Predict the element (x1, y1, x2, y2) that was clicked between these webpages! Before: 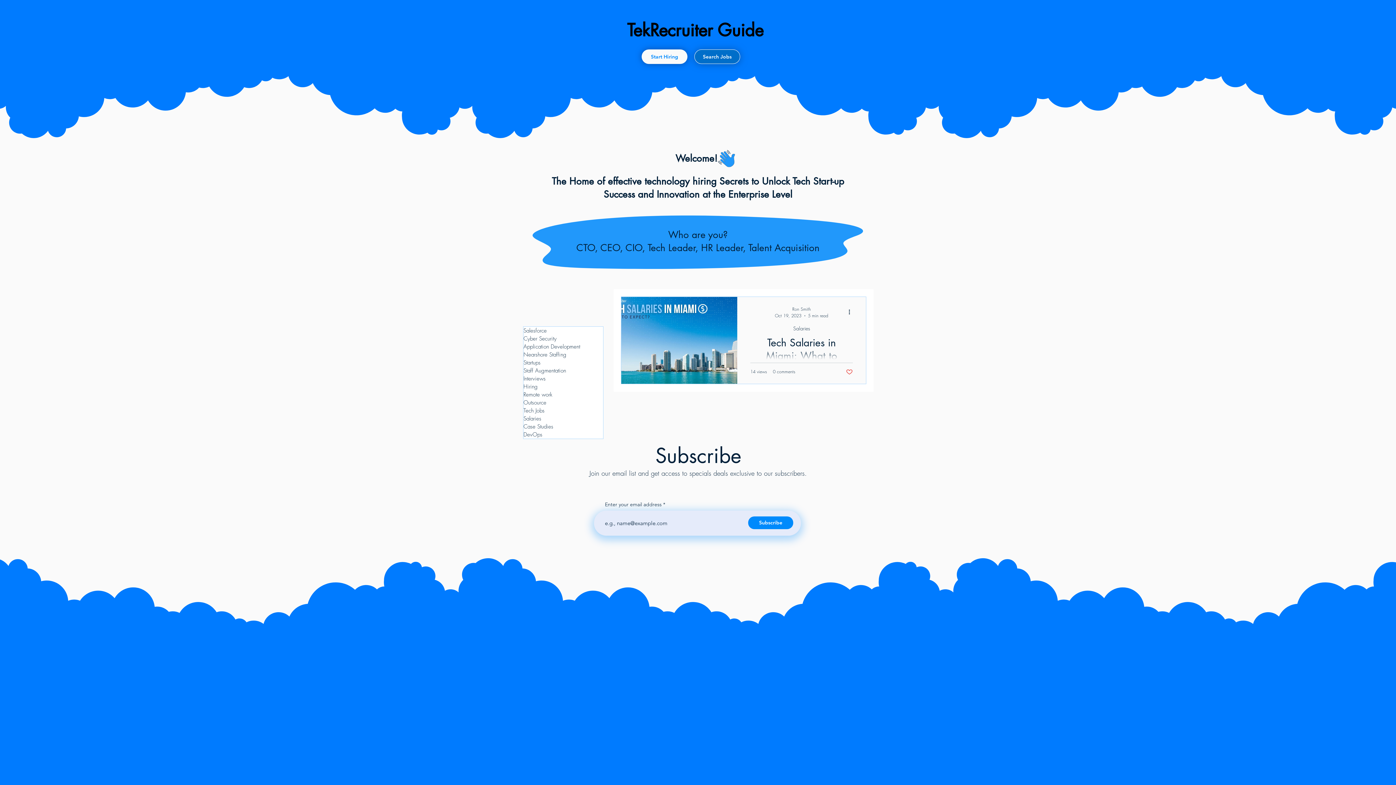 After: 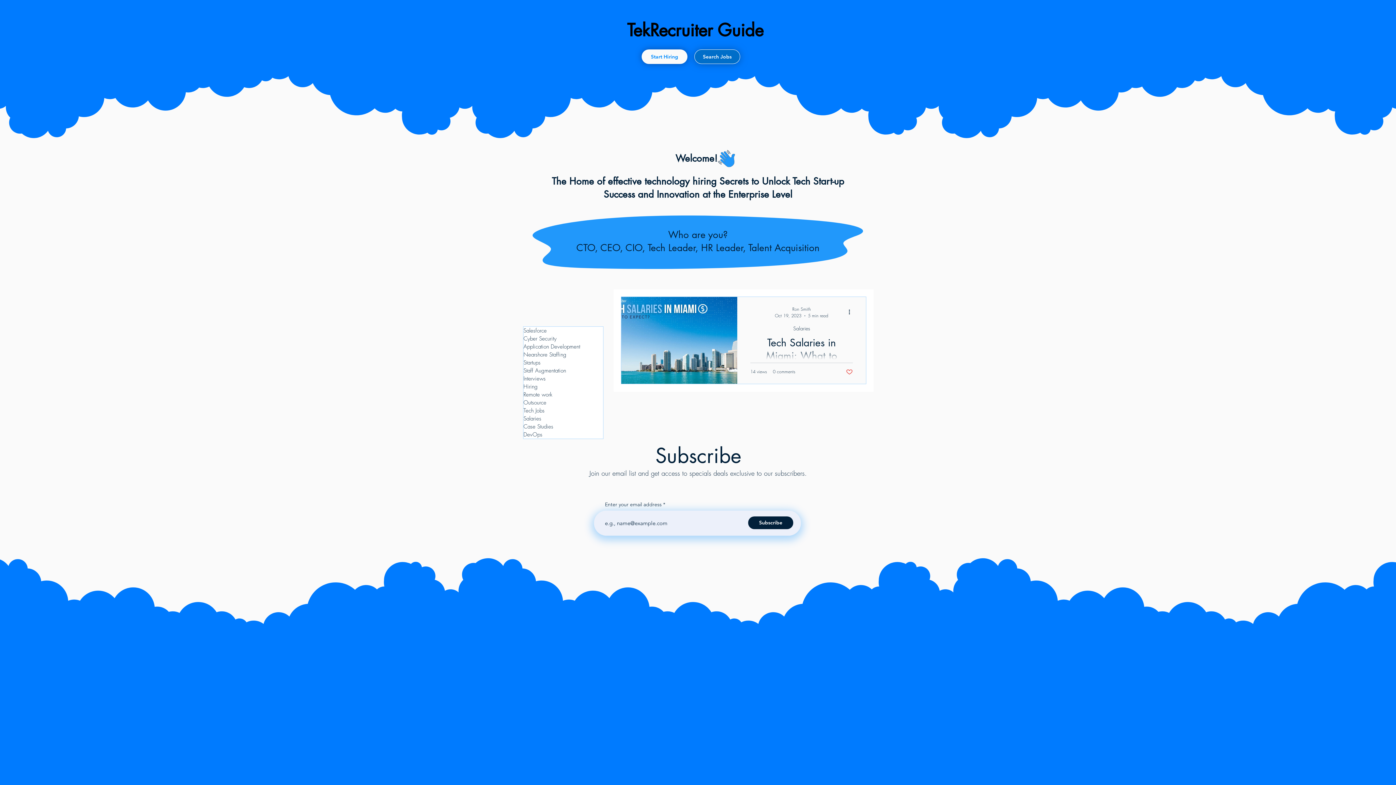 Action: bbox: (748, 516, 793, 529) label: Subscribe